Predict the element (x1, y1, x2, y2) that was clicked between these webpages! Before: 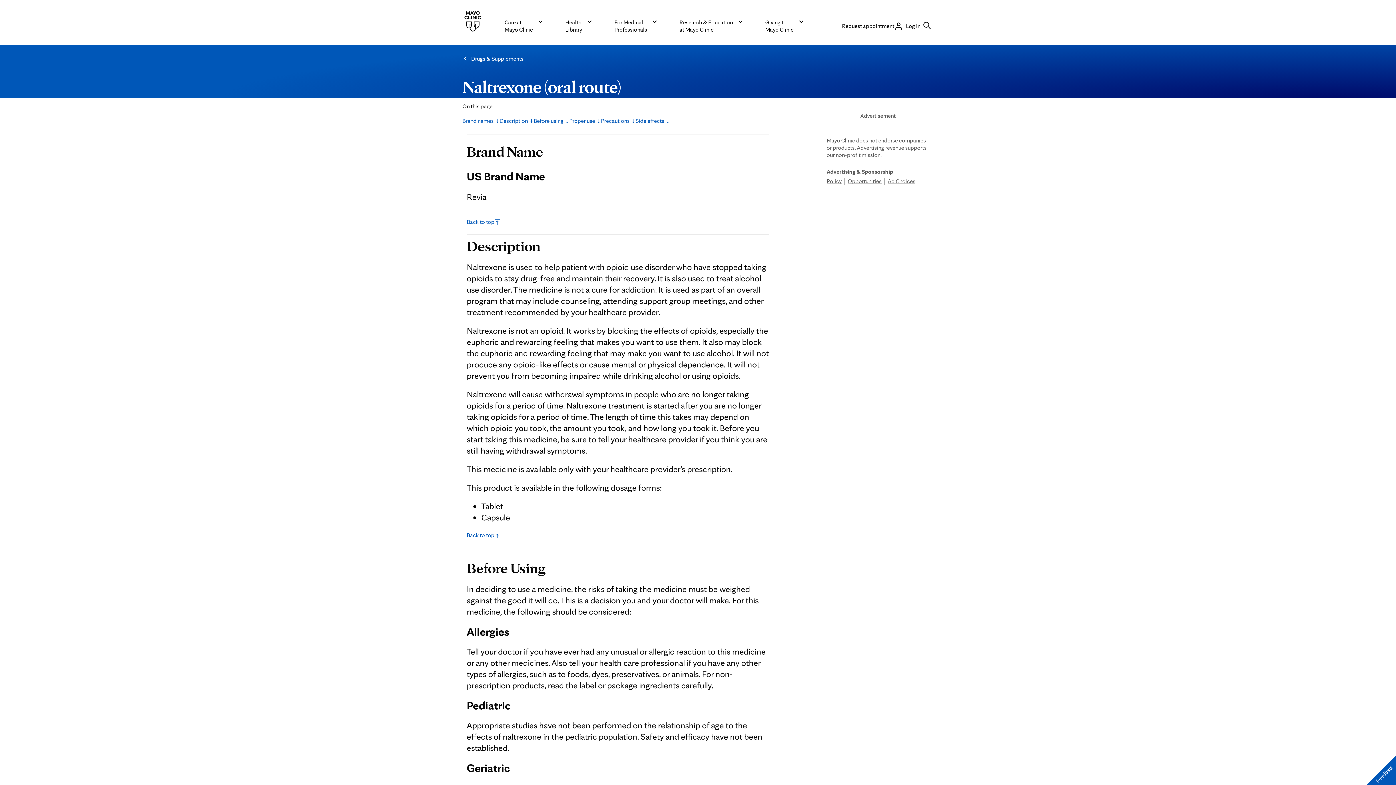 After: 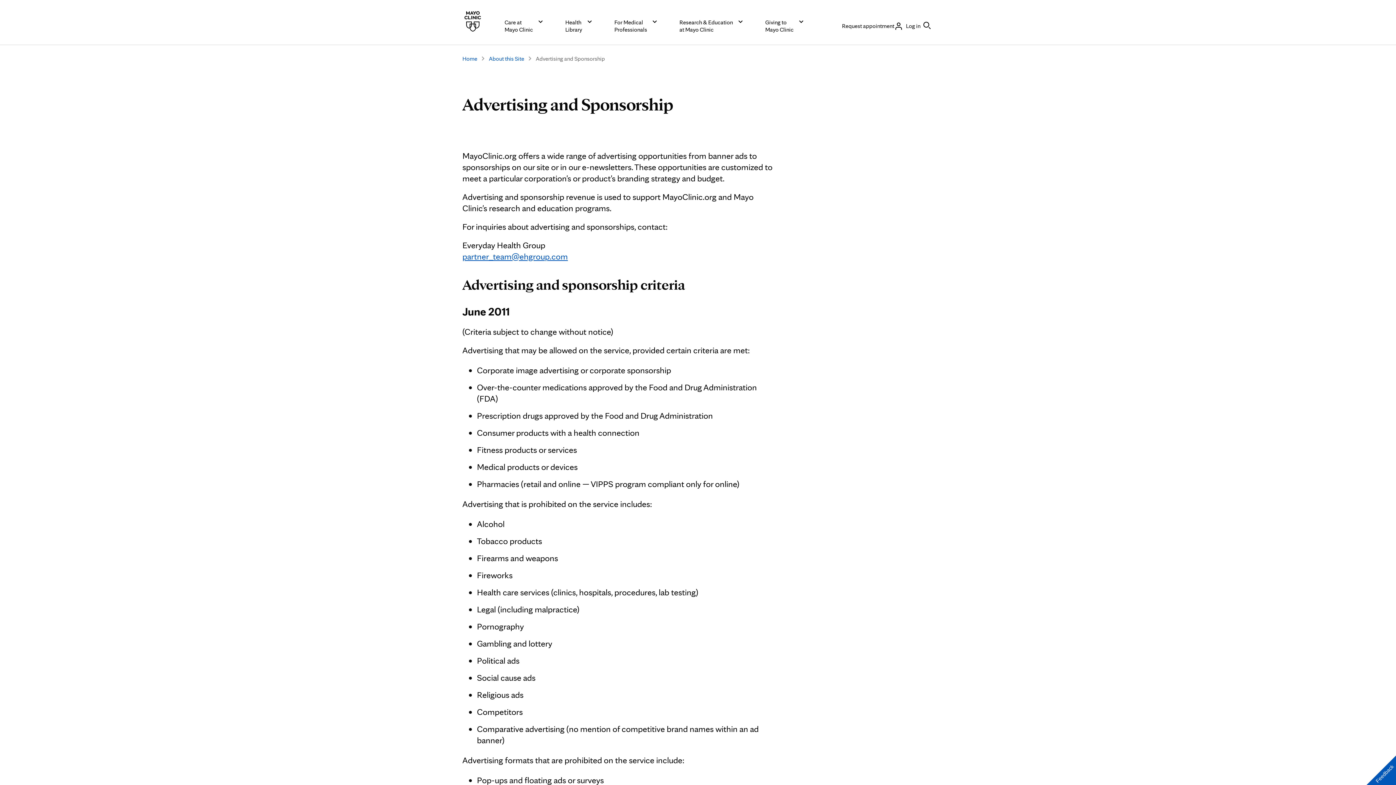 Action: bbox: (848, 177, 888, 185) label: Opportunities